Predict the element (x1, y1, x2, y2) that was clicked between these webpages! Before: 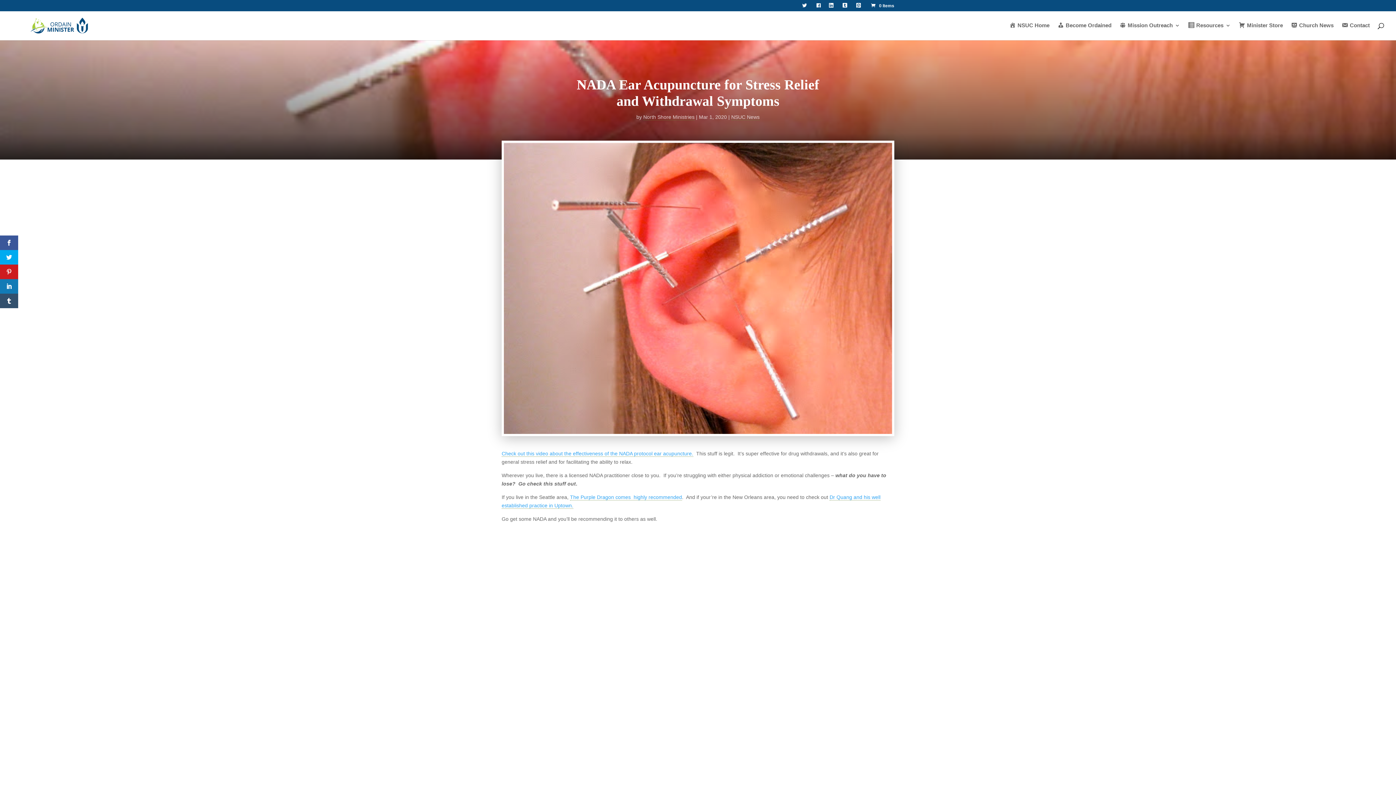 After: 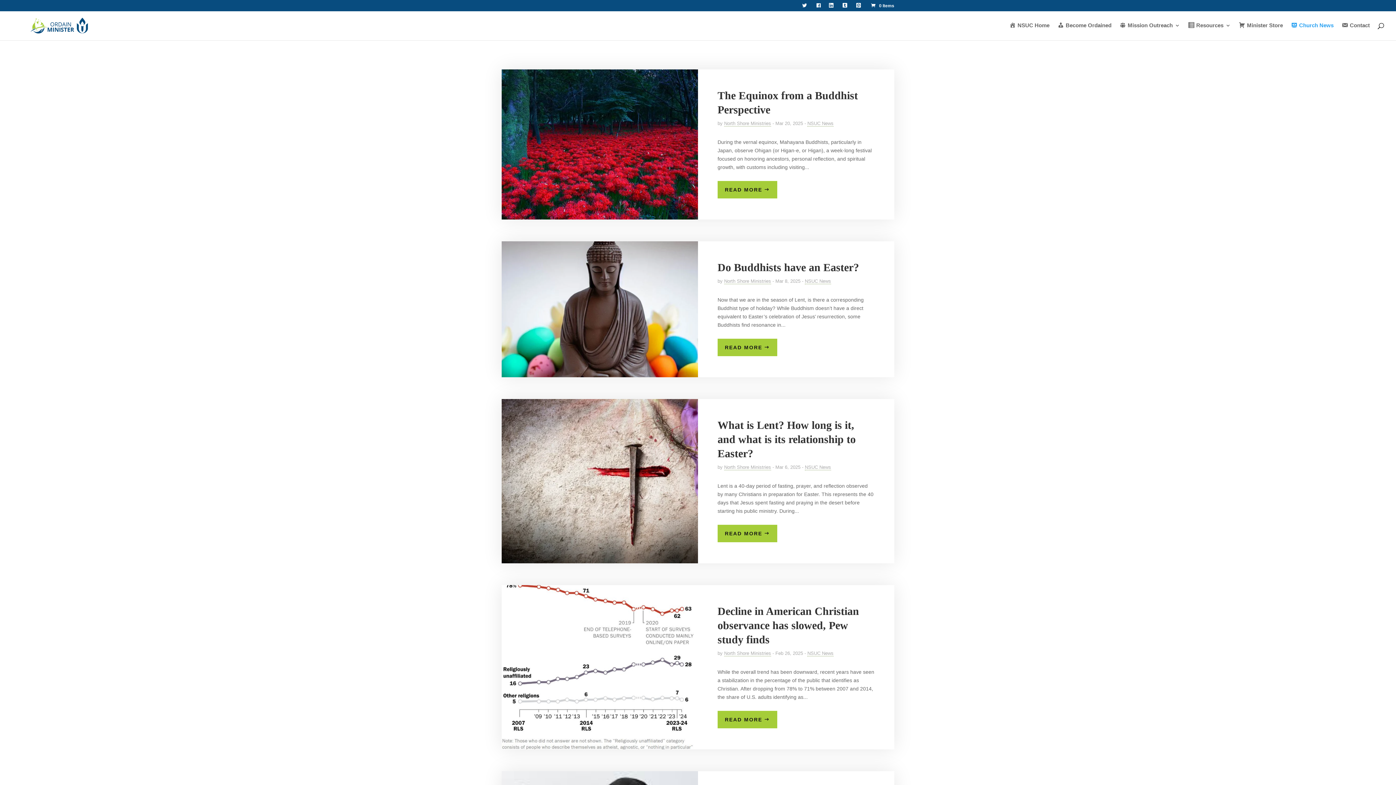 Action: label: NSUC News bbox: (731, 114, 759, 120)